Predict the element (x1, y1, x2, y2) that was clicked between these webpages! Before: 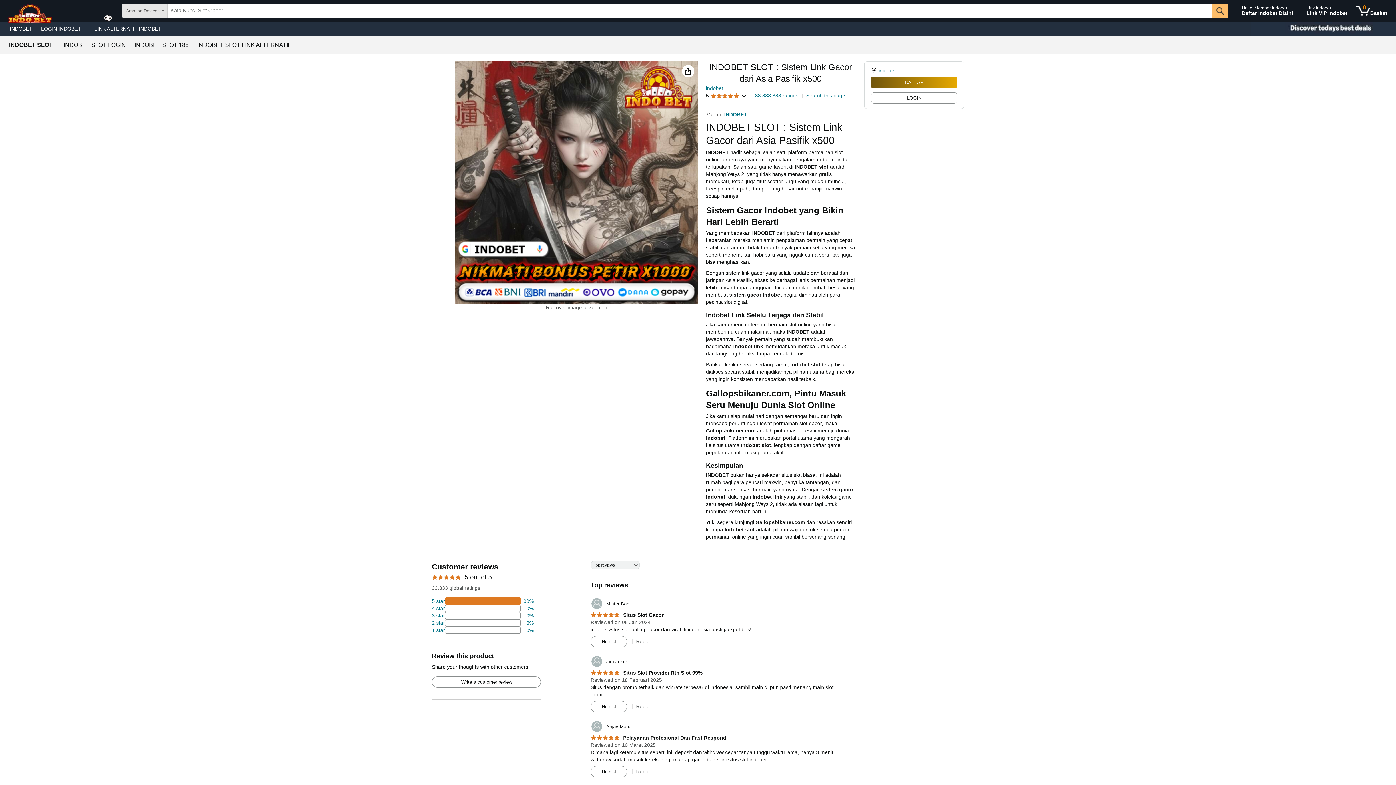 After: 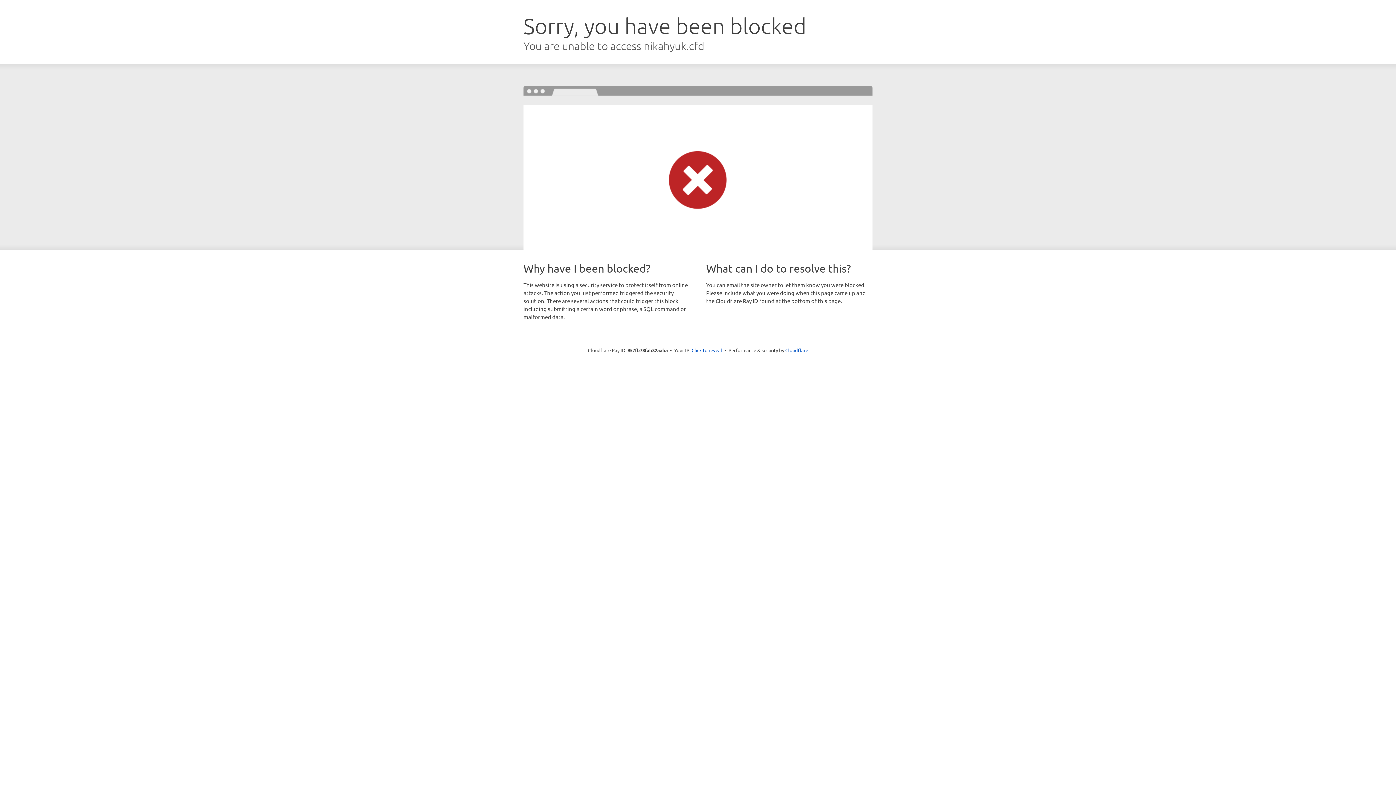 Action: bbox: (871, 92, 957, 103) label: LOGIN